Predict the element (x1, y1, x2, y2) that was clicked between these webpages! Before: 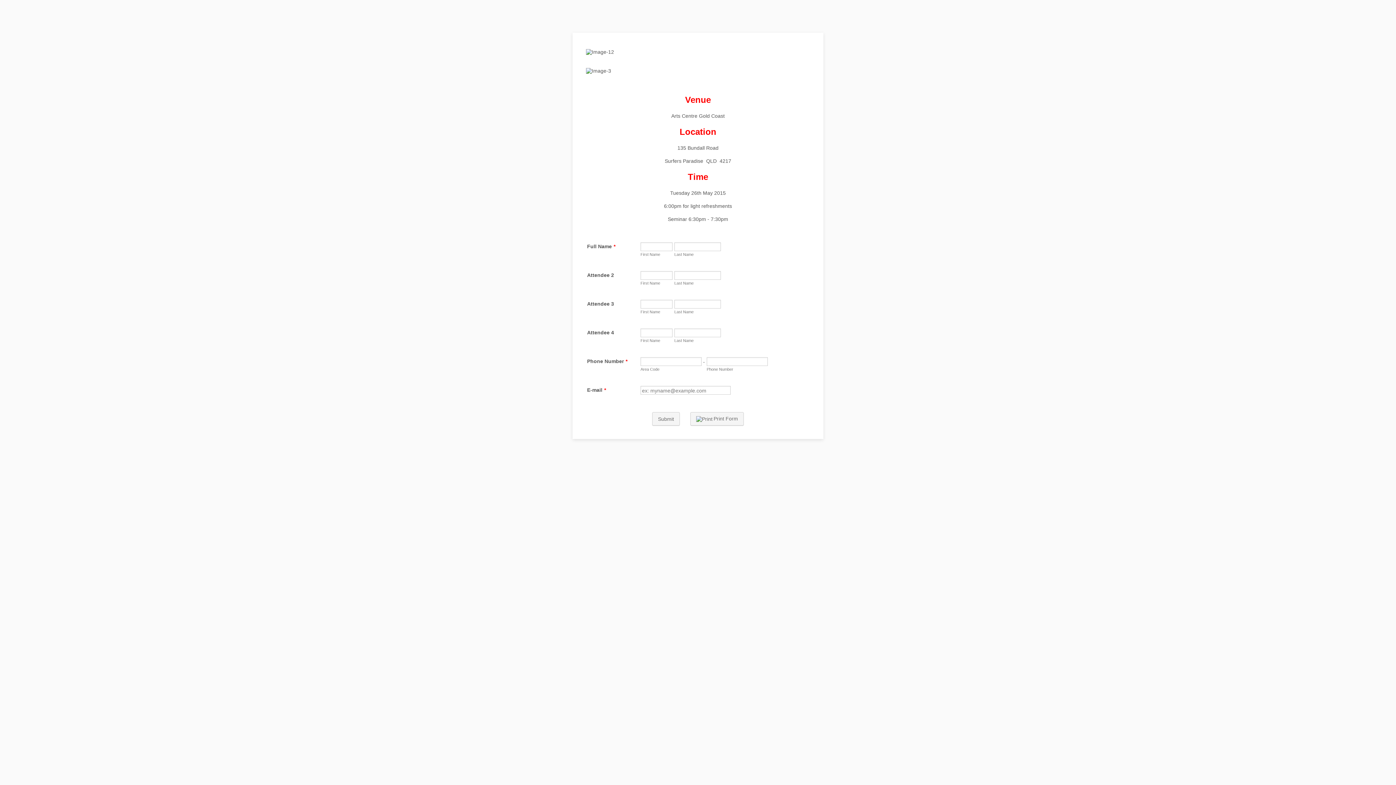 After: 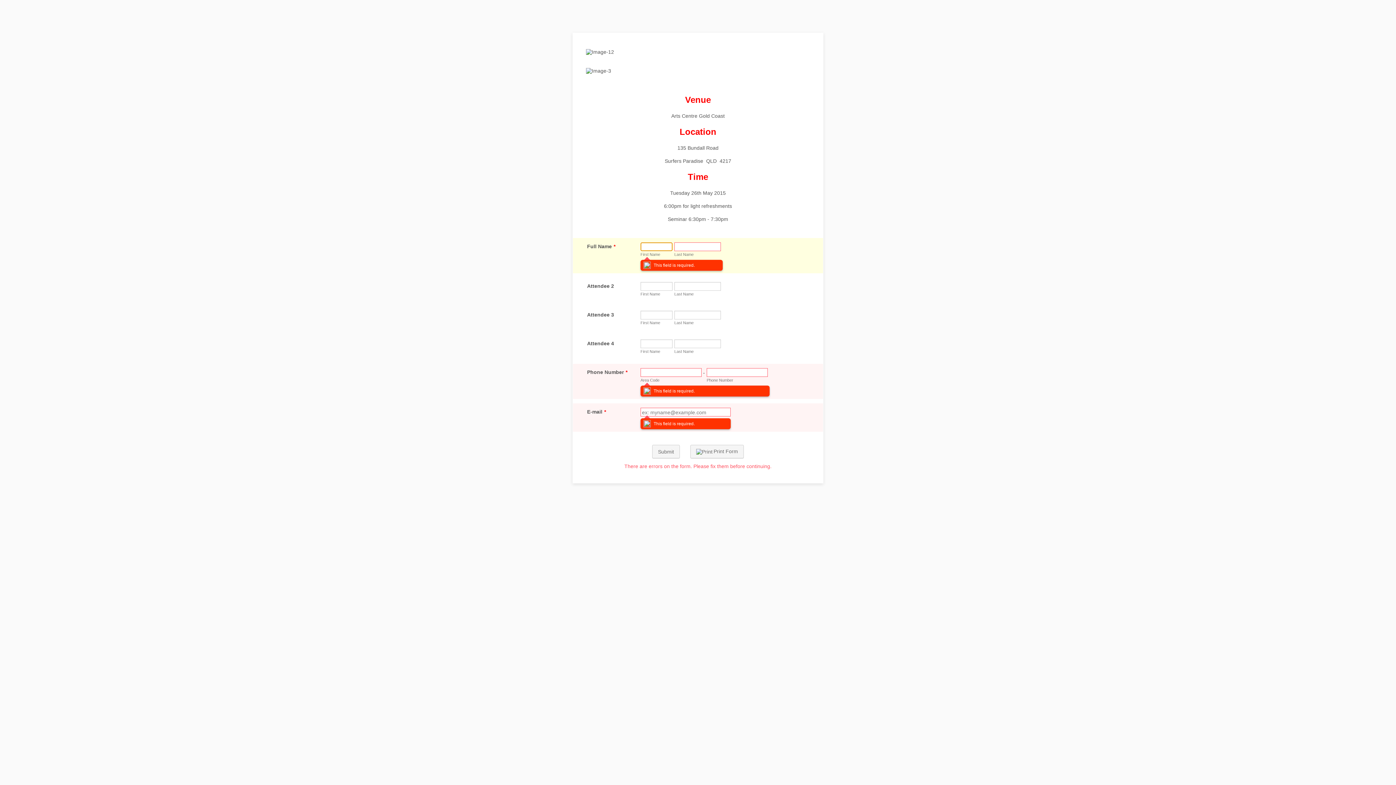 Action: bbox: (652, 412, 680, 425) label: Submit